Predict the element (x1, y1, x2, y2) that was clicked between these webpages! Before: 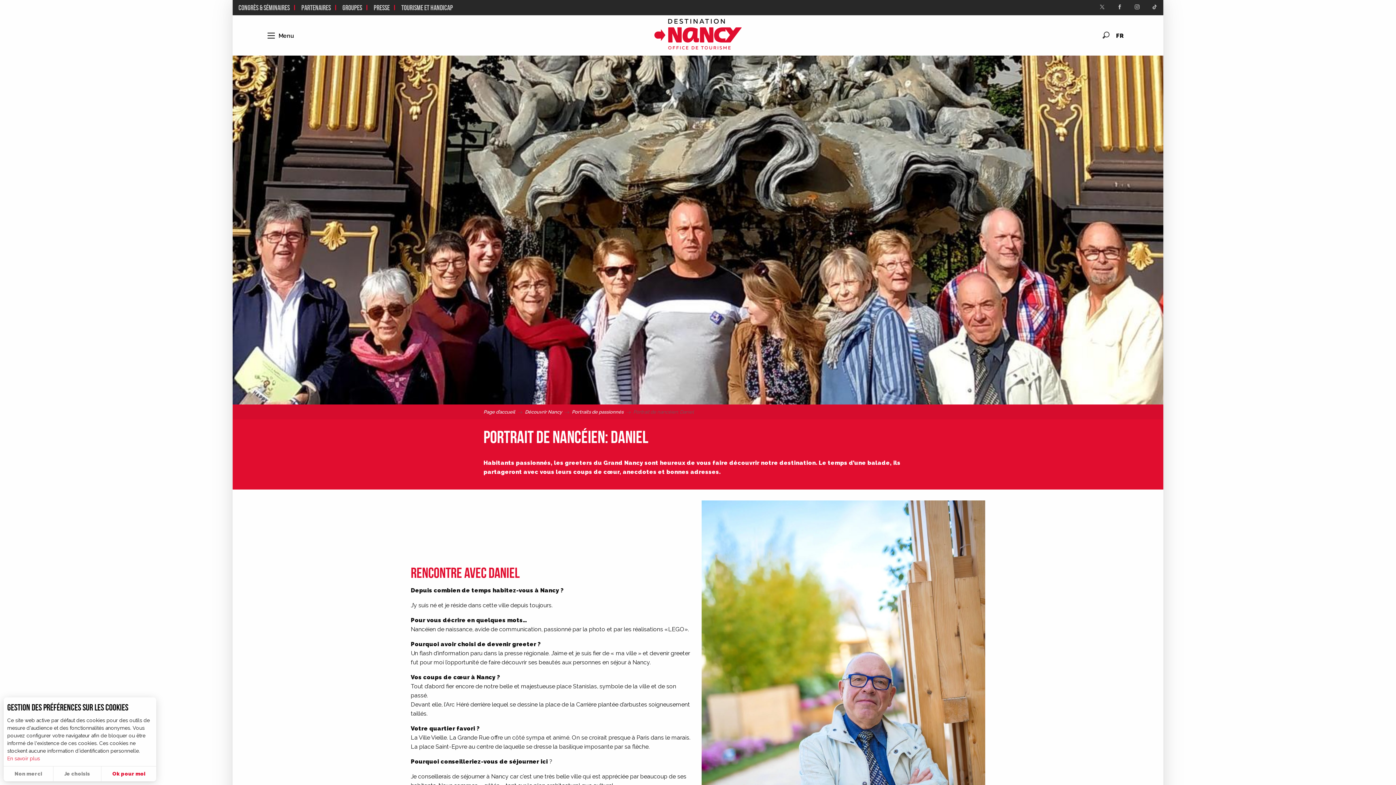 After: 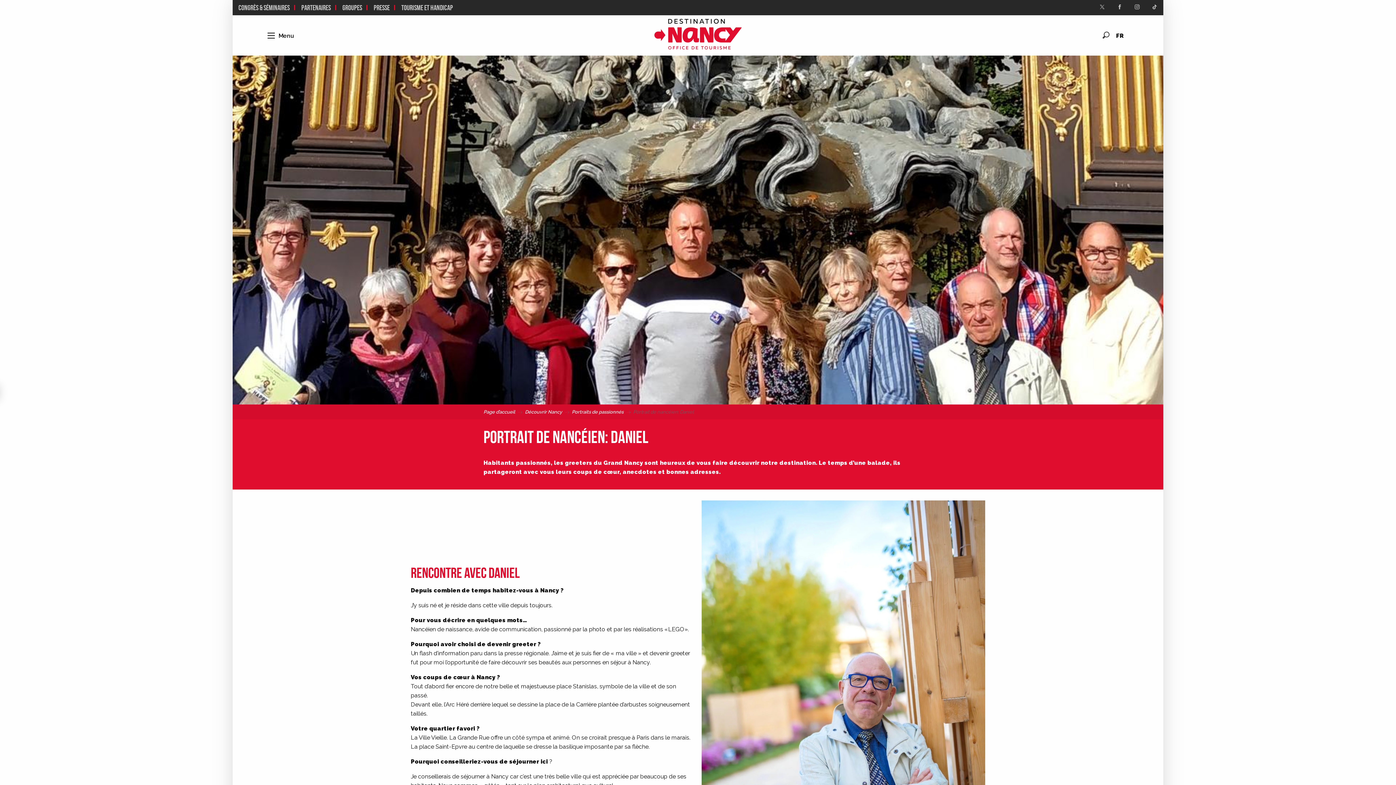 Action: label: Non merci bbox: (3, 766, 53, 781)